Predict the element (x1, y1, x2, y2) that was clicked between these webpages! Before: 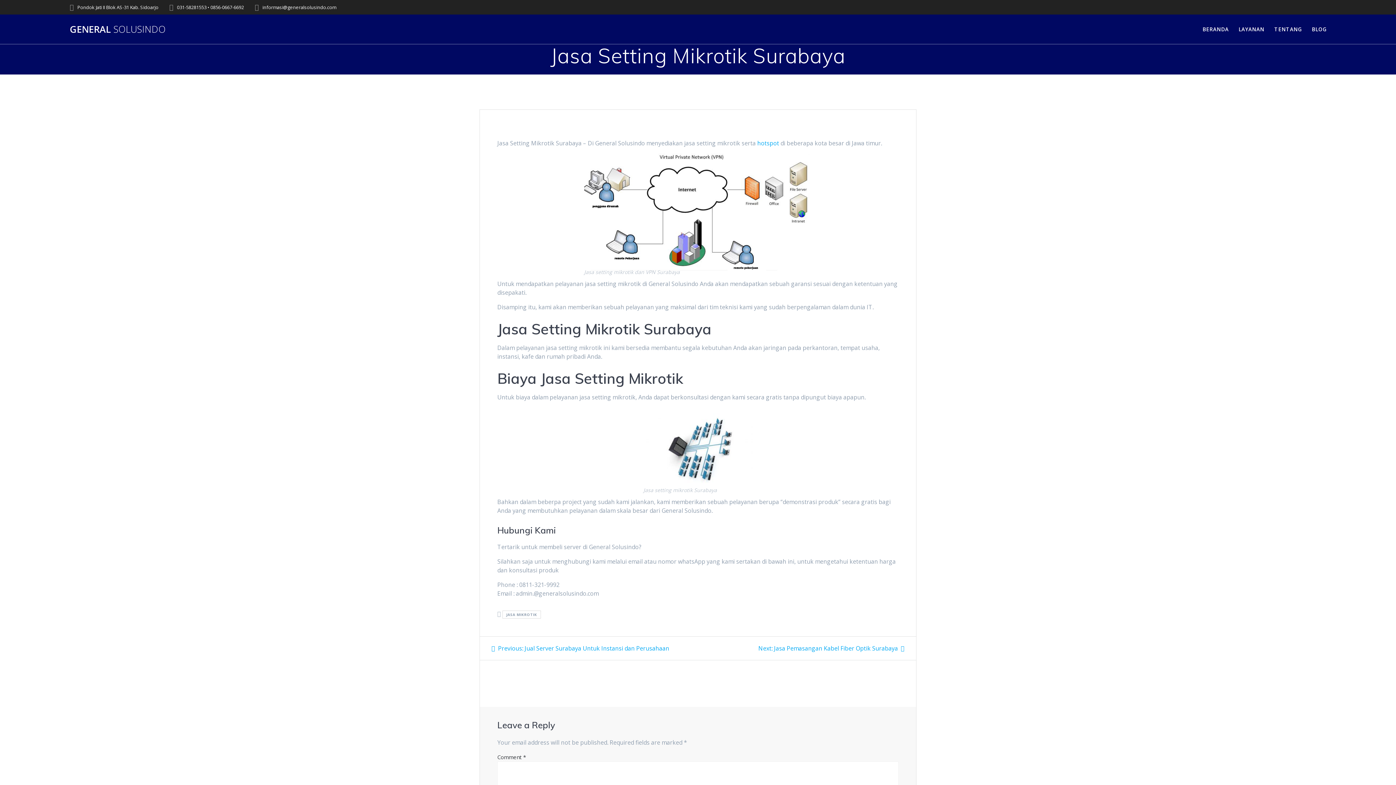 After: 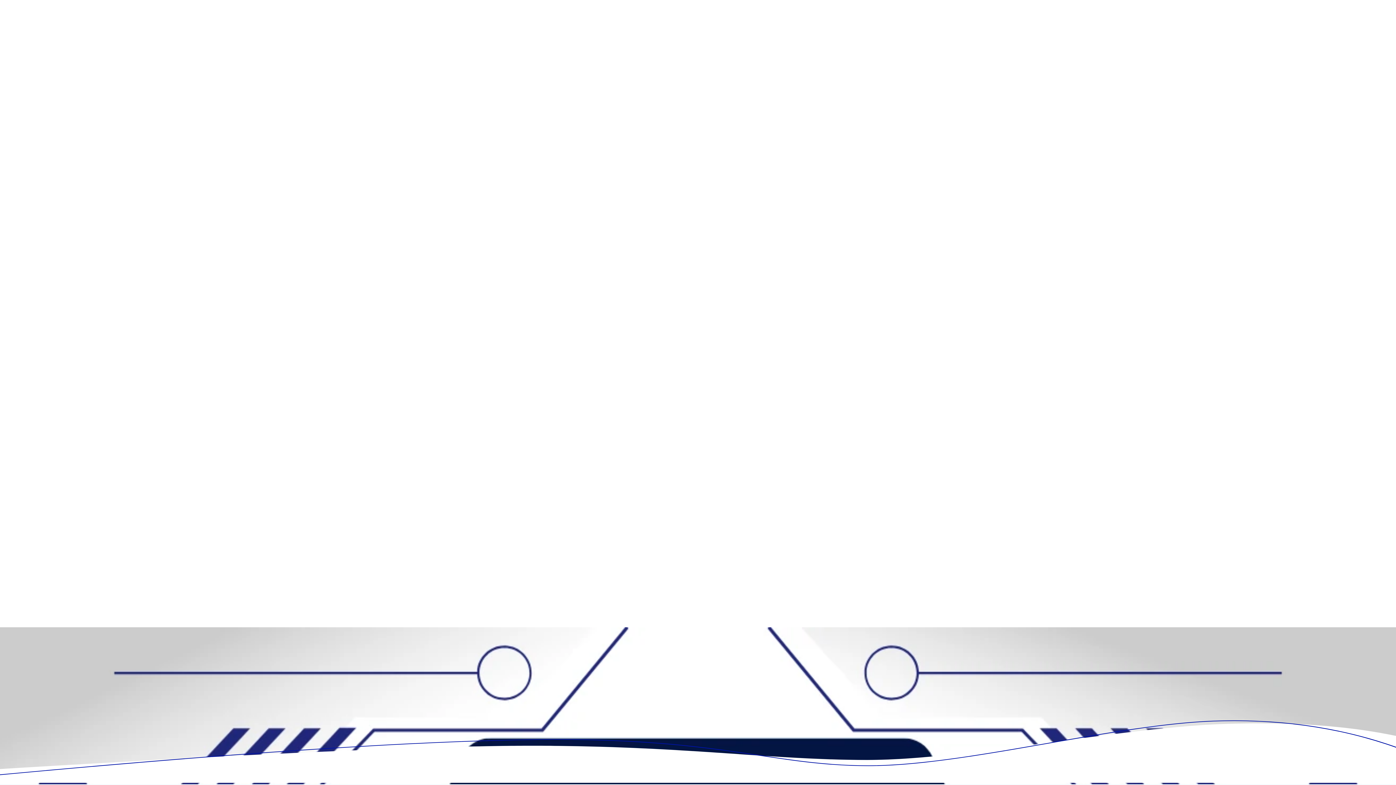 Action: label: LAYANAN bbox: (1238, 25, 1264, 33)